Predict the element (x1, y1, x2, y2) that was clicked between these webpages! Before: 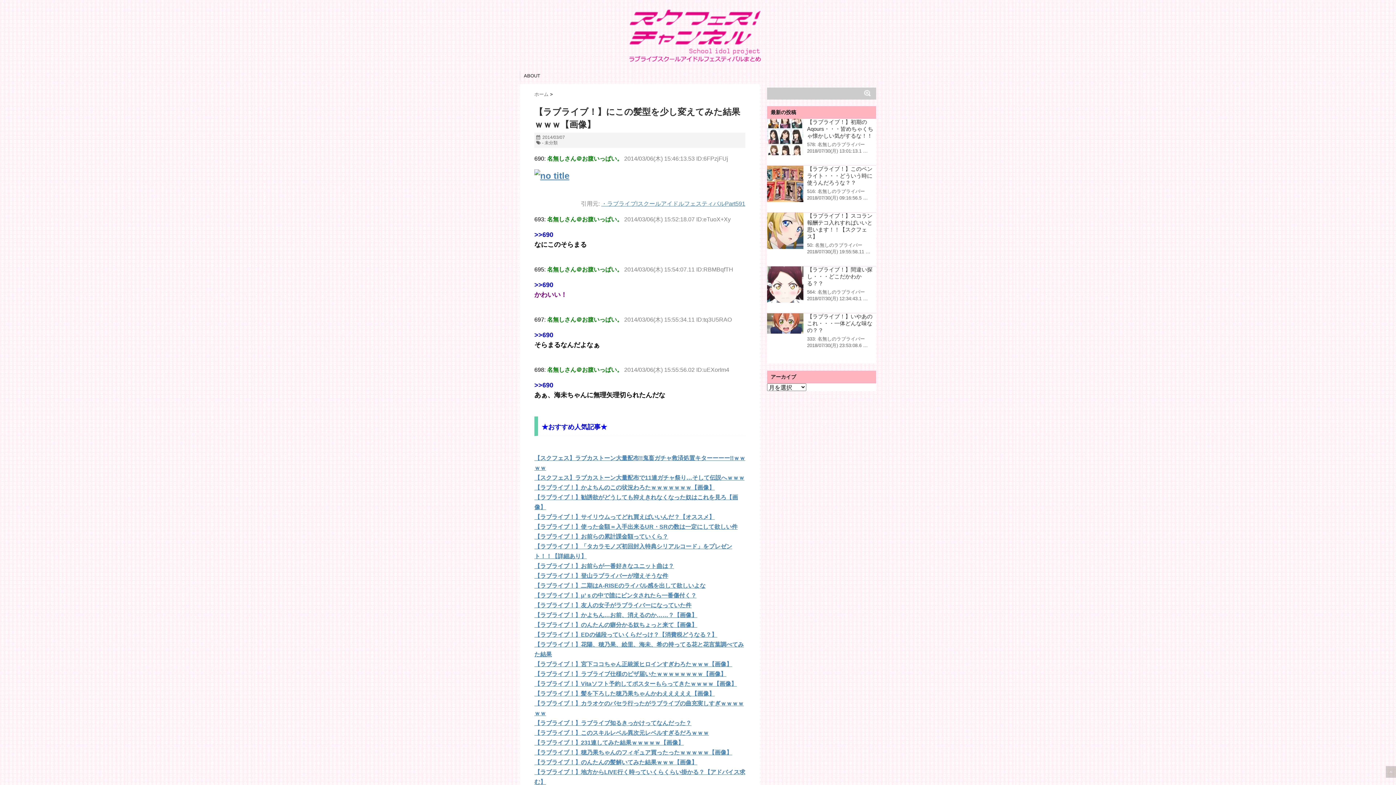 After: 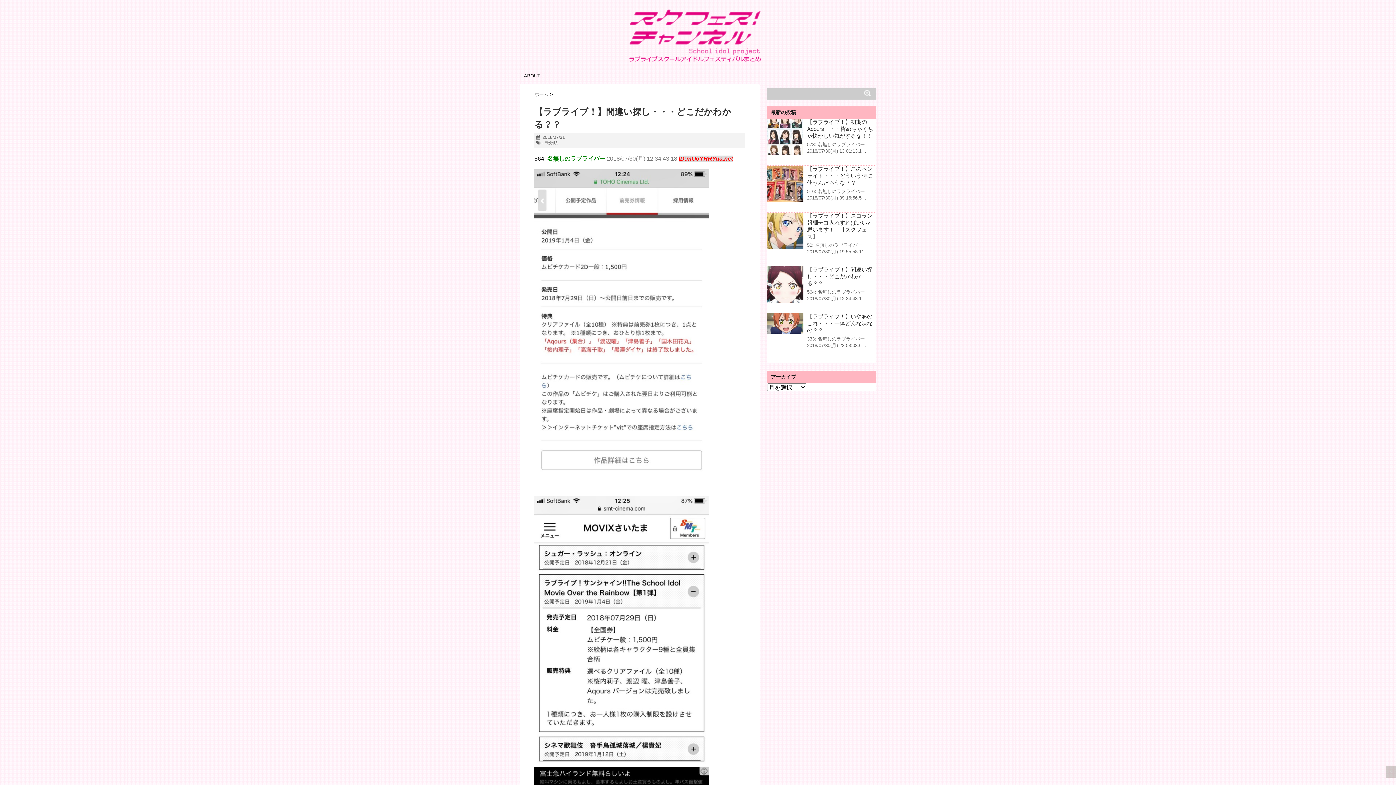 Action: bbox: (767, 266, 803, 302)